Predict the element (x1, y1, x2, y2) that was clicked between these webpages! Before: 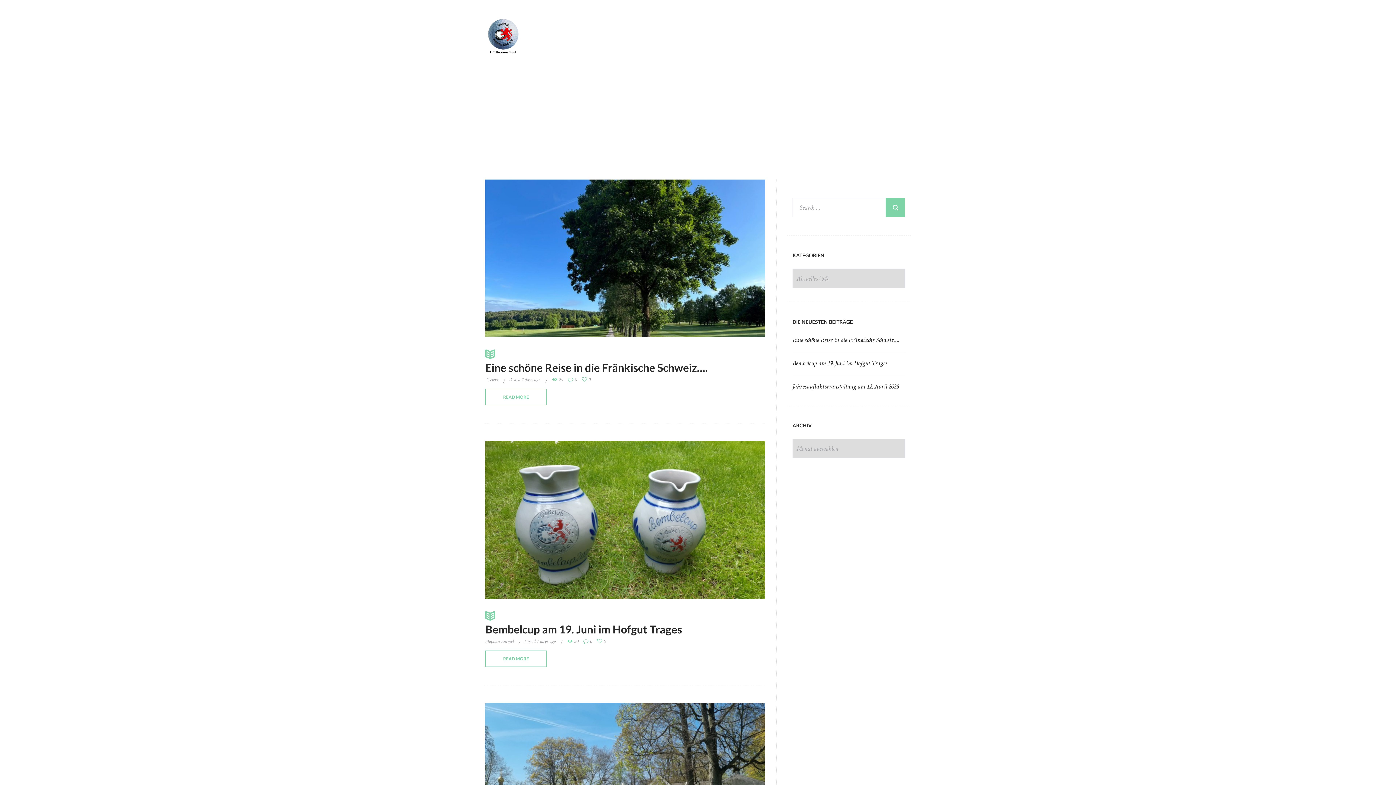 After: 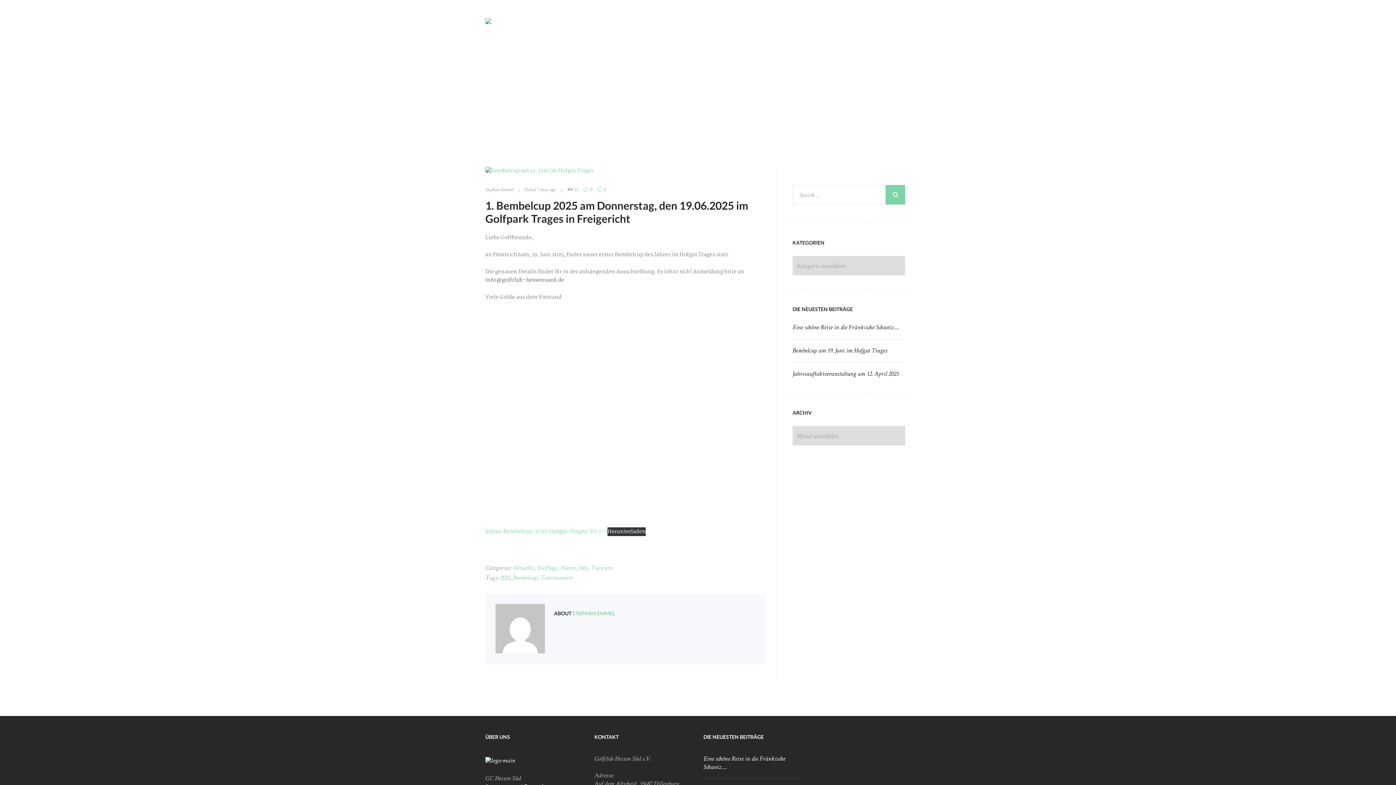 Action: label: Bembelcup am 19. Juni im Hofgut Trages bbox: (792, 360, 887, 367)